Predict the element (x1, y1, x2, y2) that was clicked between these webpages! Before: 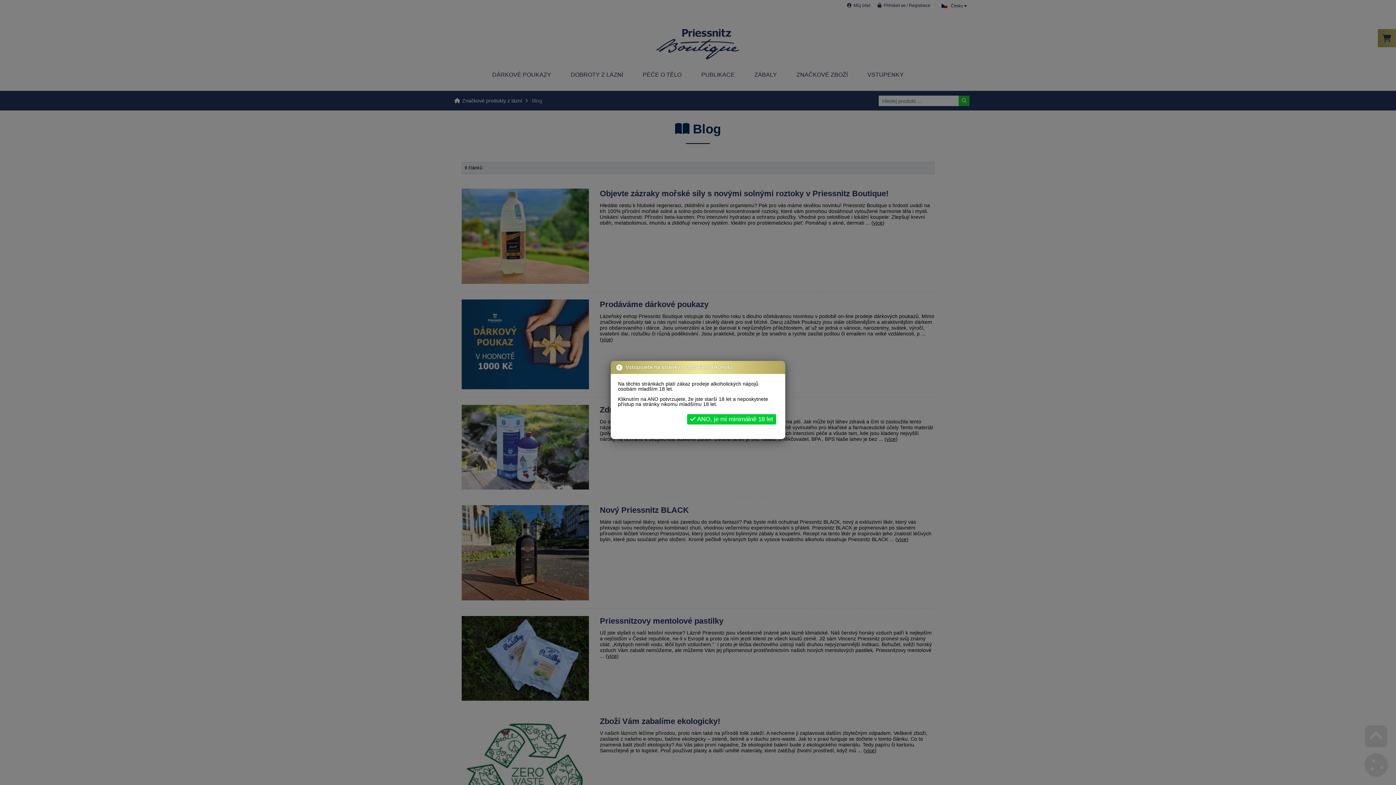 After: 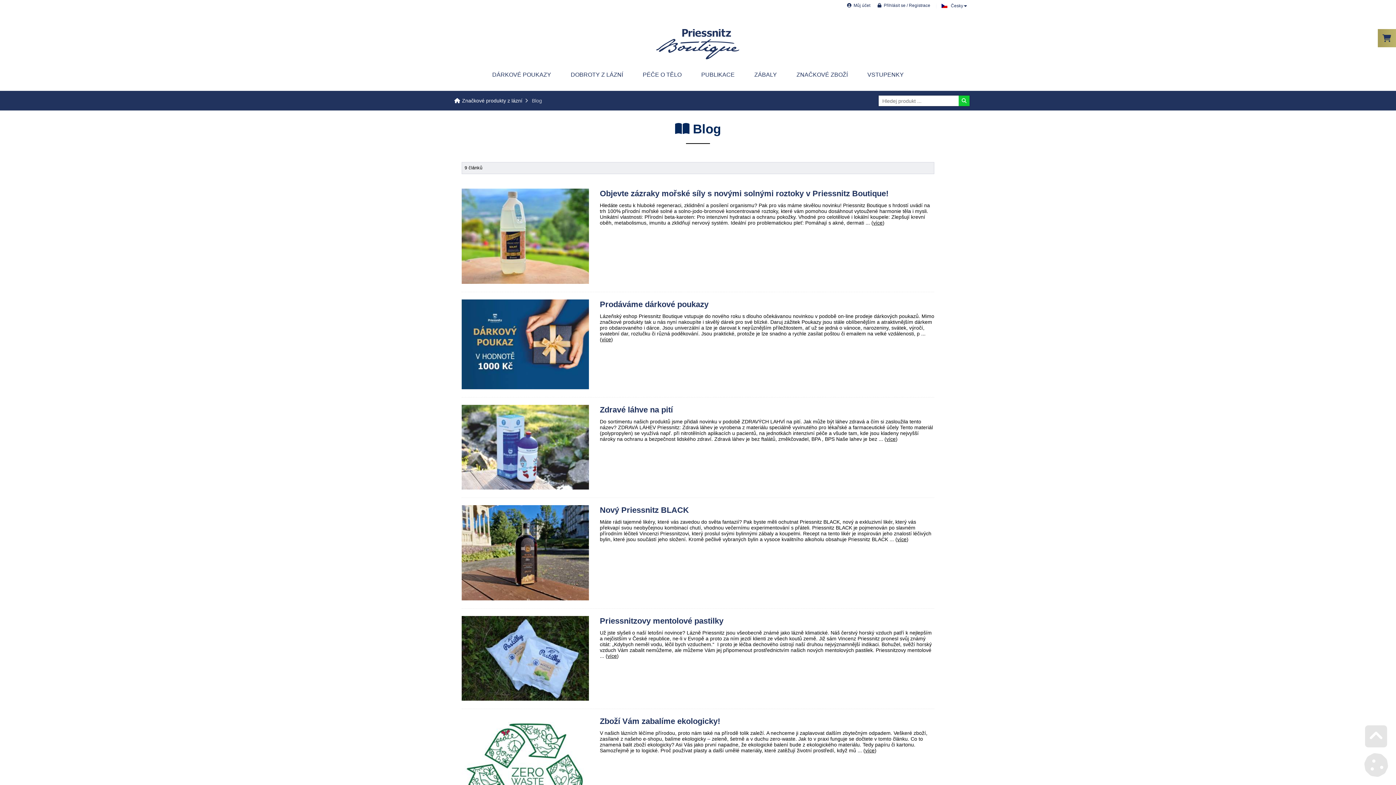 Action: bbox: (687, 414, 776, 424) label:  ANO, je mi minimálně 18 let